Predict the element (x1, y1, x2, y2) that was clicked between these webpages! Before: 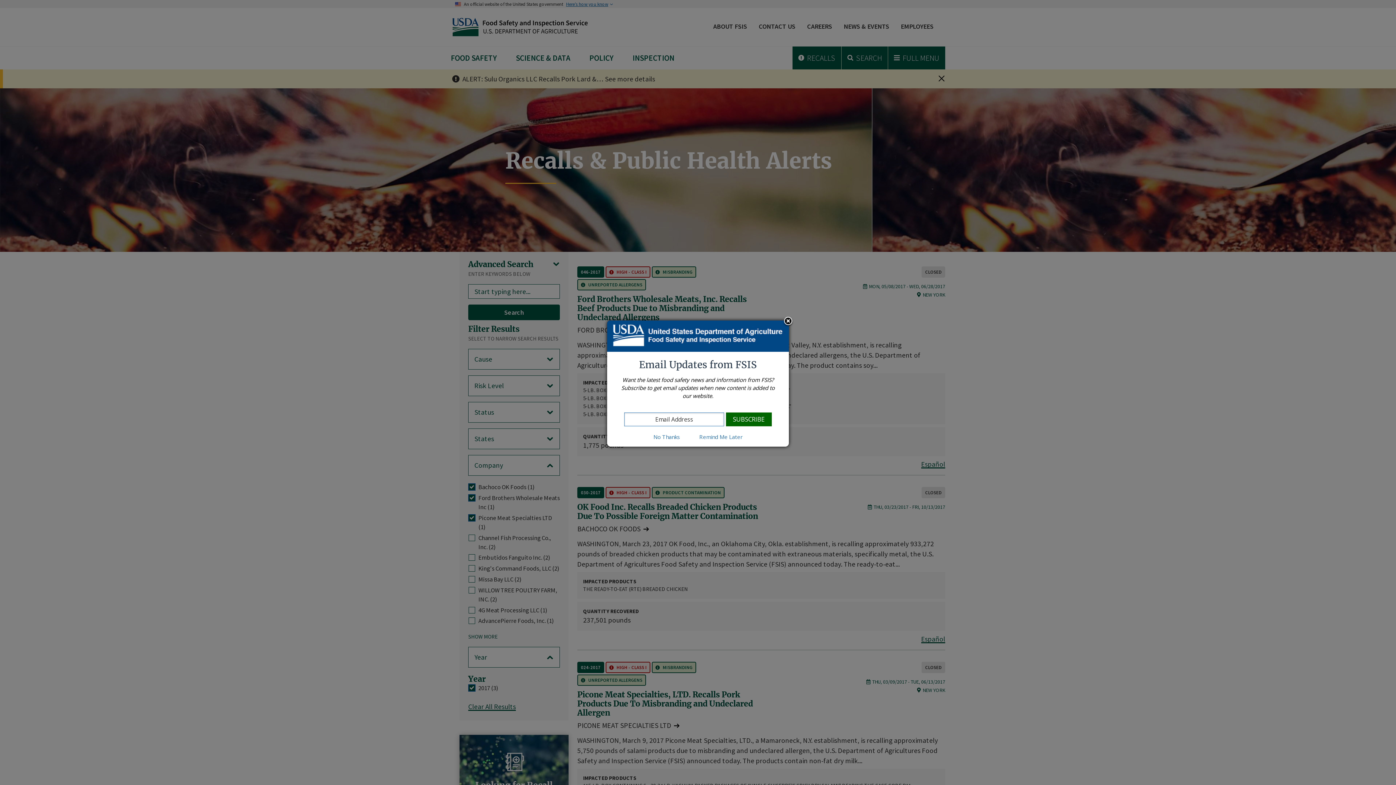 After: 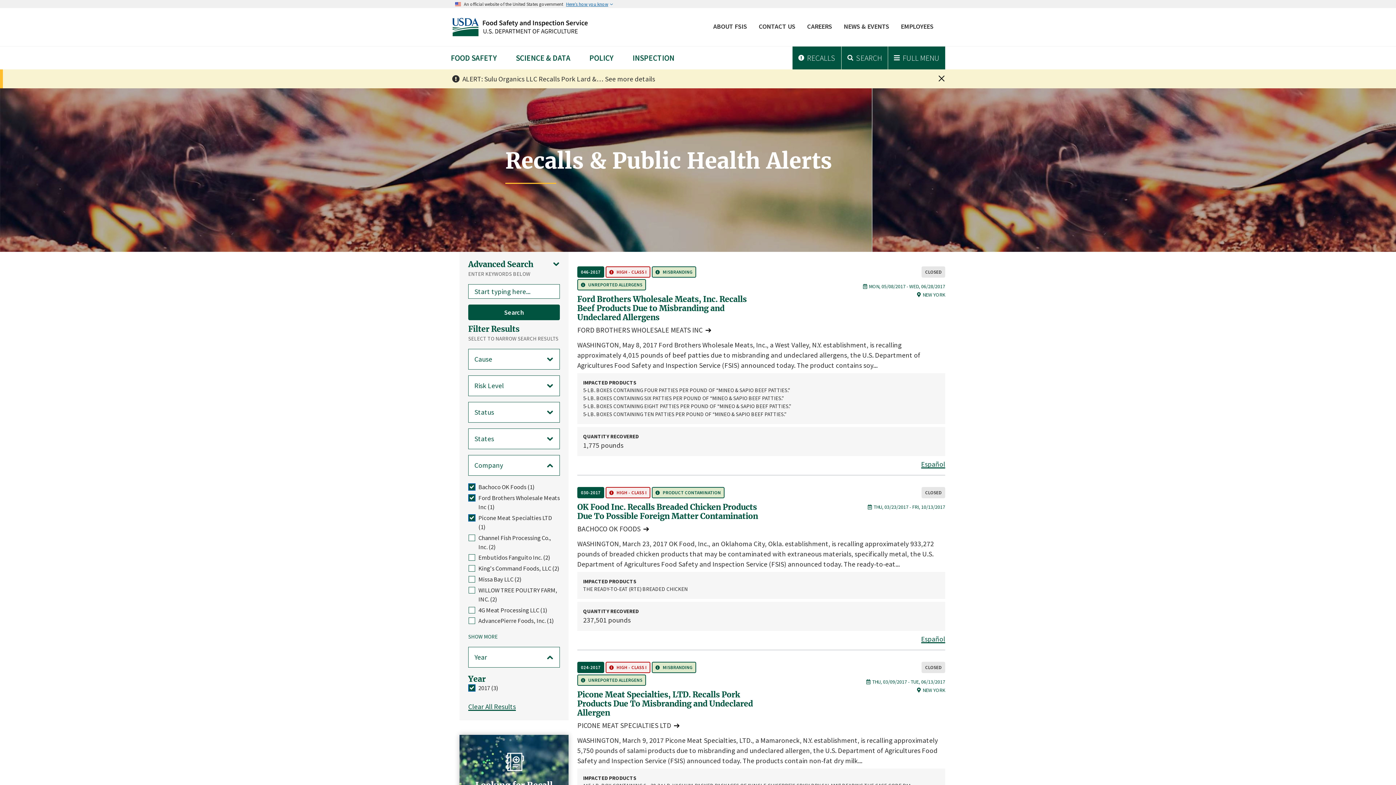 Action: bbox: (782, 316, 793, 327)